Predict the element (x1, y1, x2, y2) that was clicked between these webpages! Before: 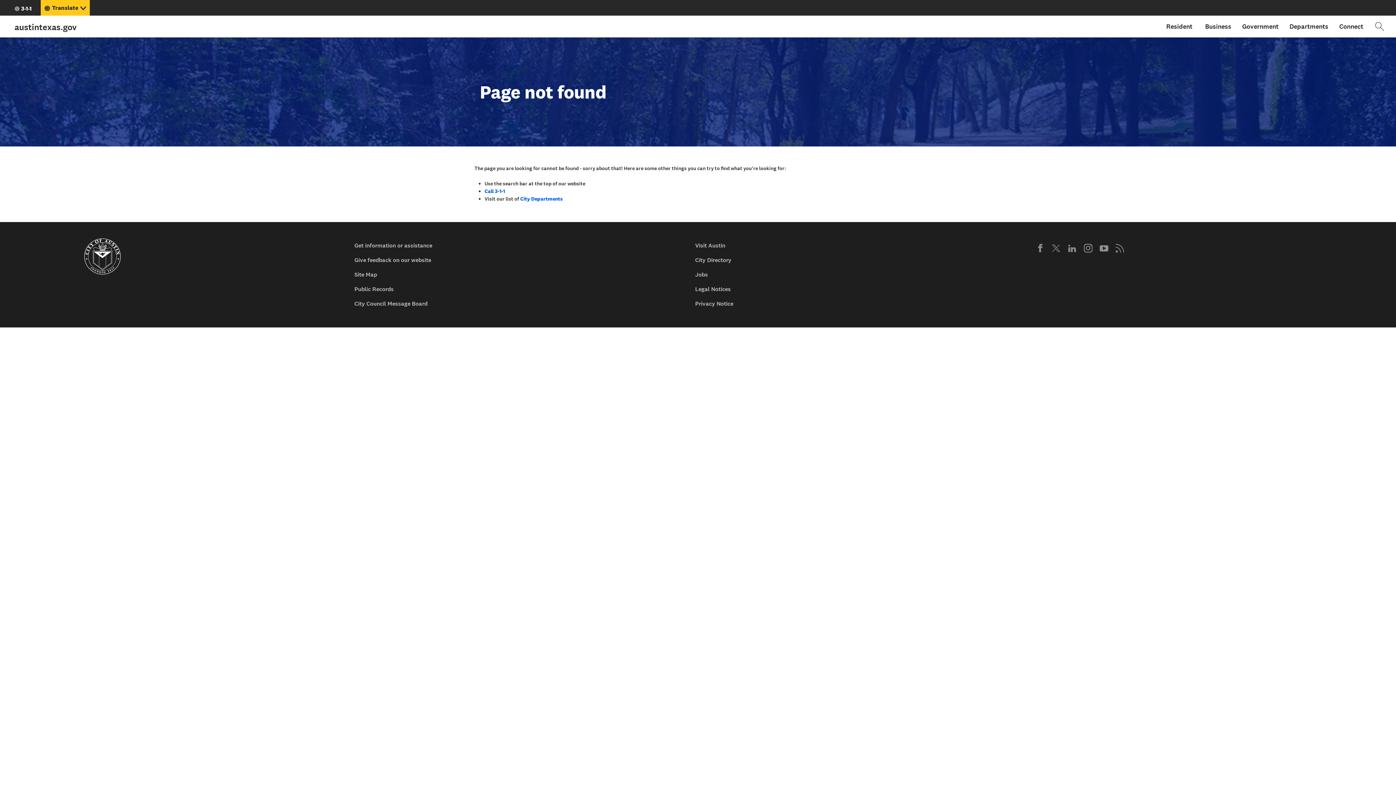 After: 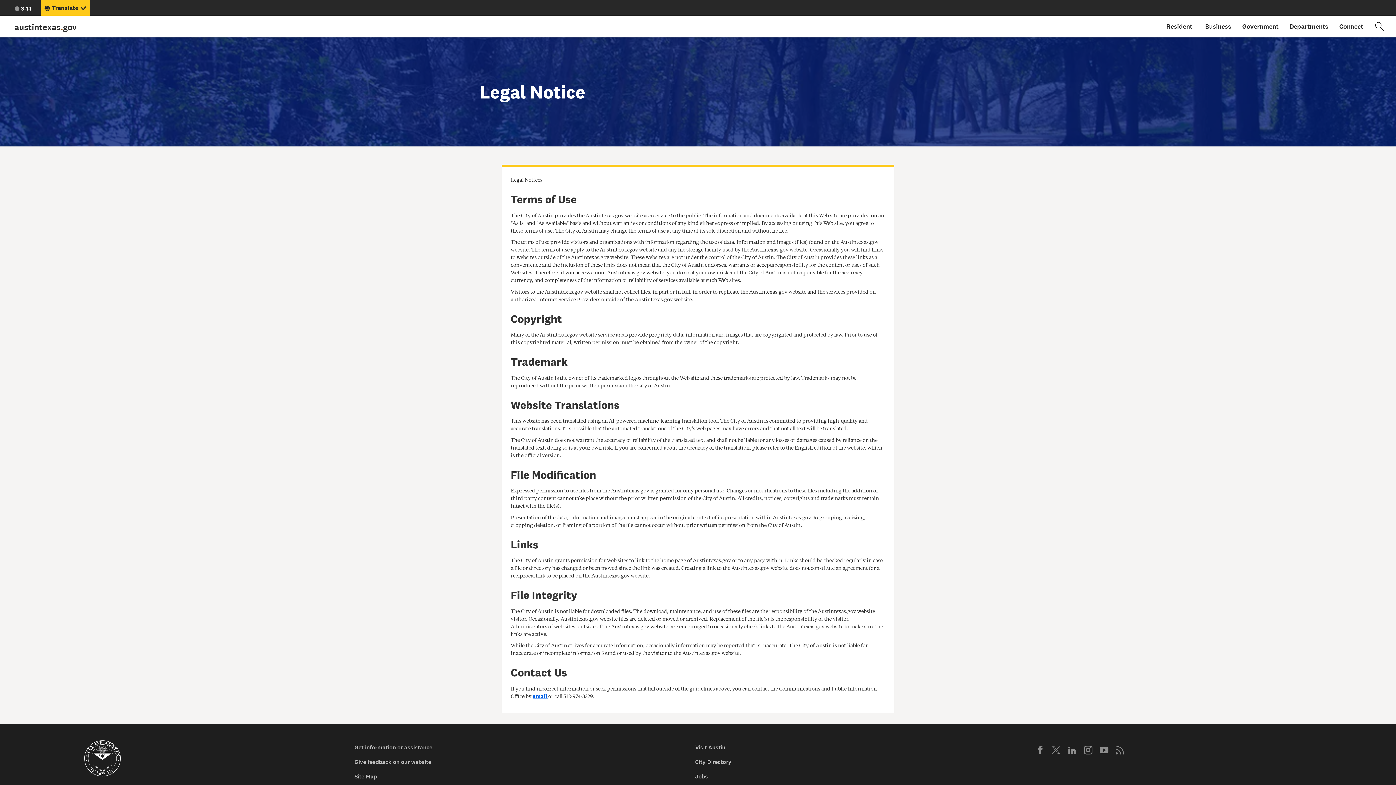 Action: label: Legal Notices bbox: (689, 282, 1030, 296)